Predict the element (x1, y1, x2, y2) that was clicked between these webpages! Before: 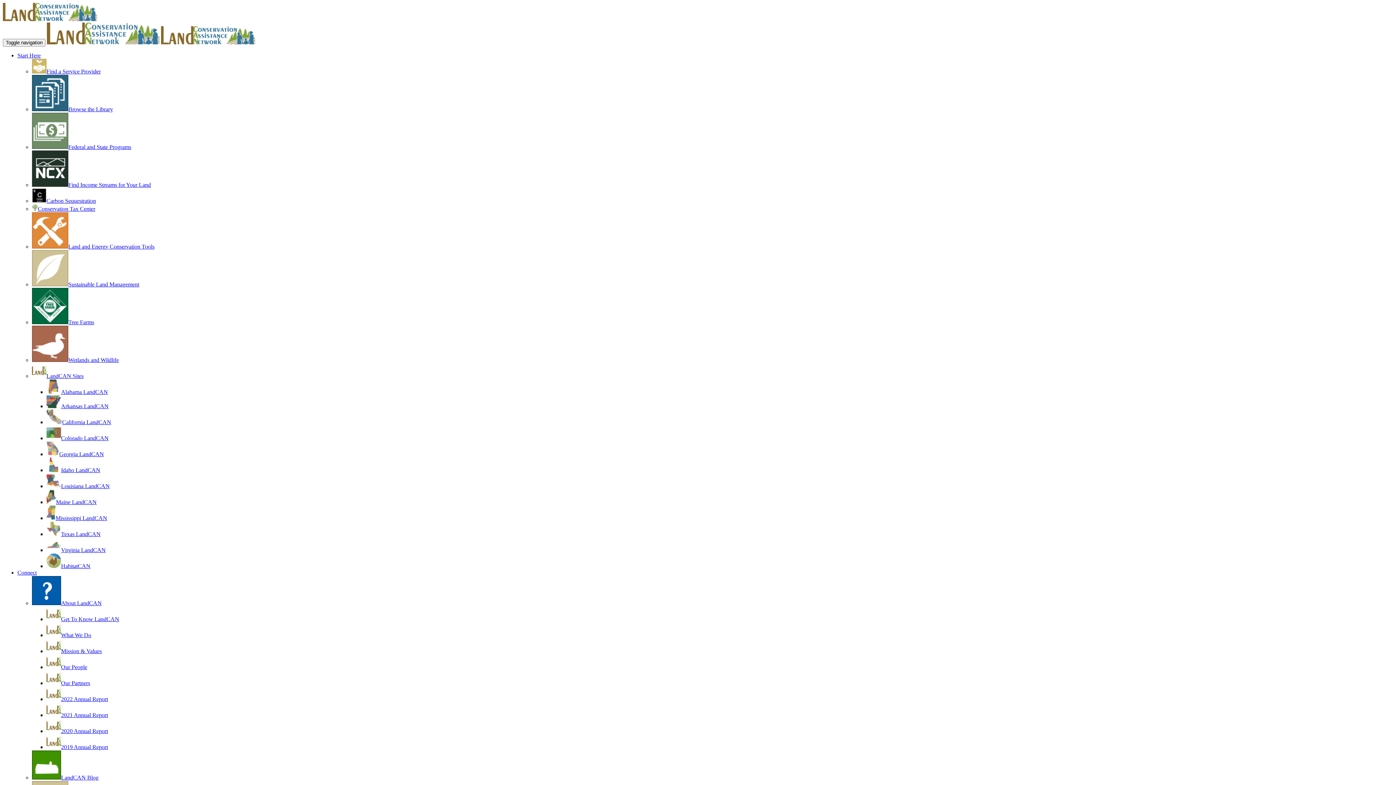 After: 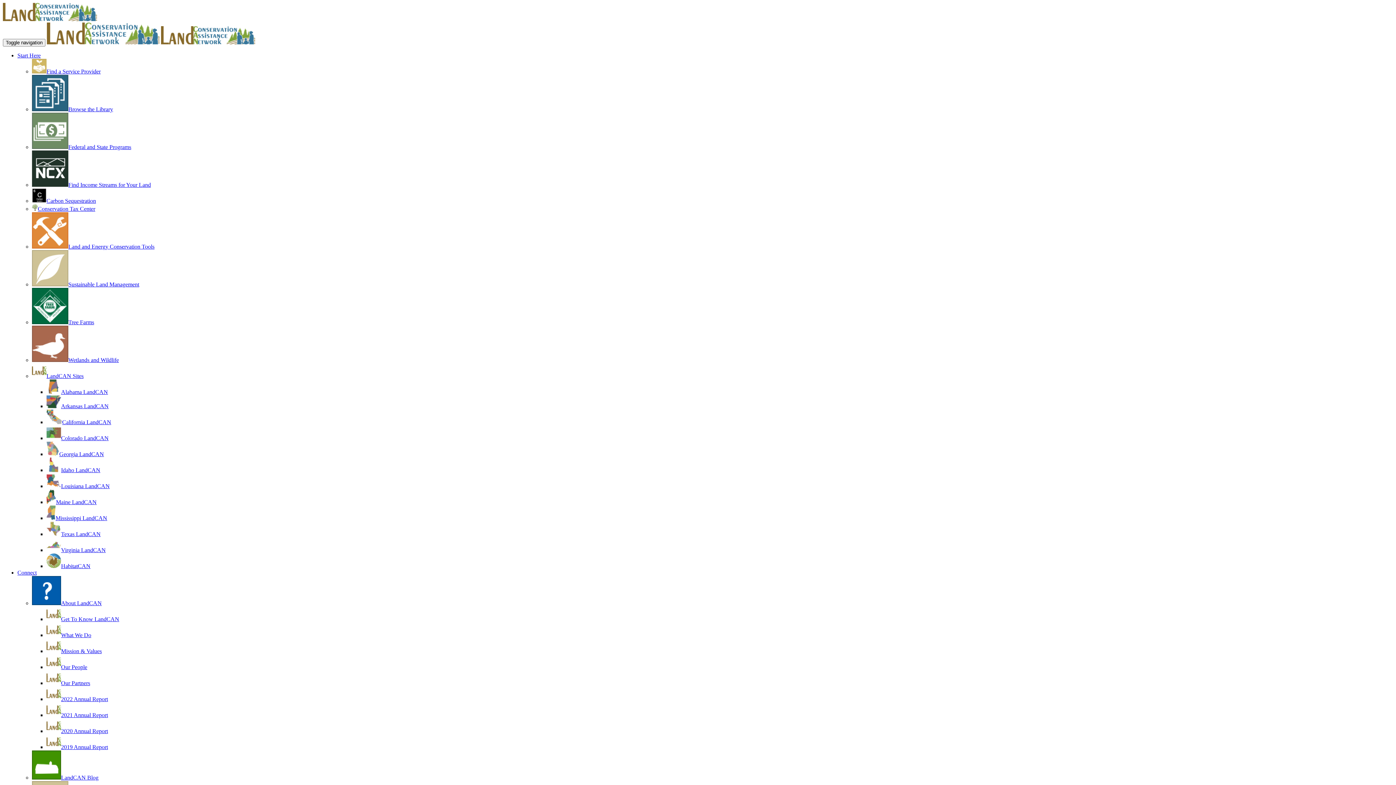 Action: label: Browse the Library bbox: (32, 106, 113, 112)